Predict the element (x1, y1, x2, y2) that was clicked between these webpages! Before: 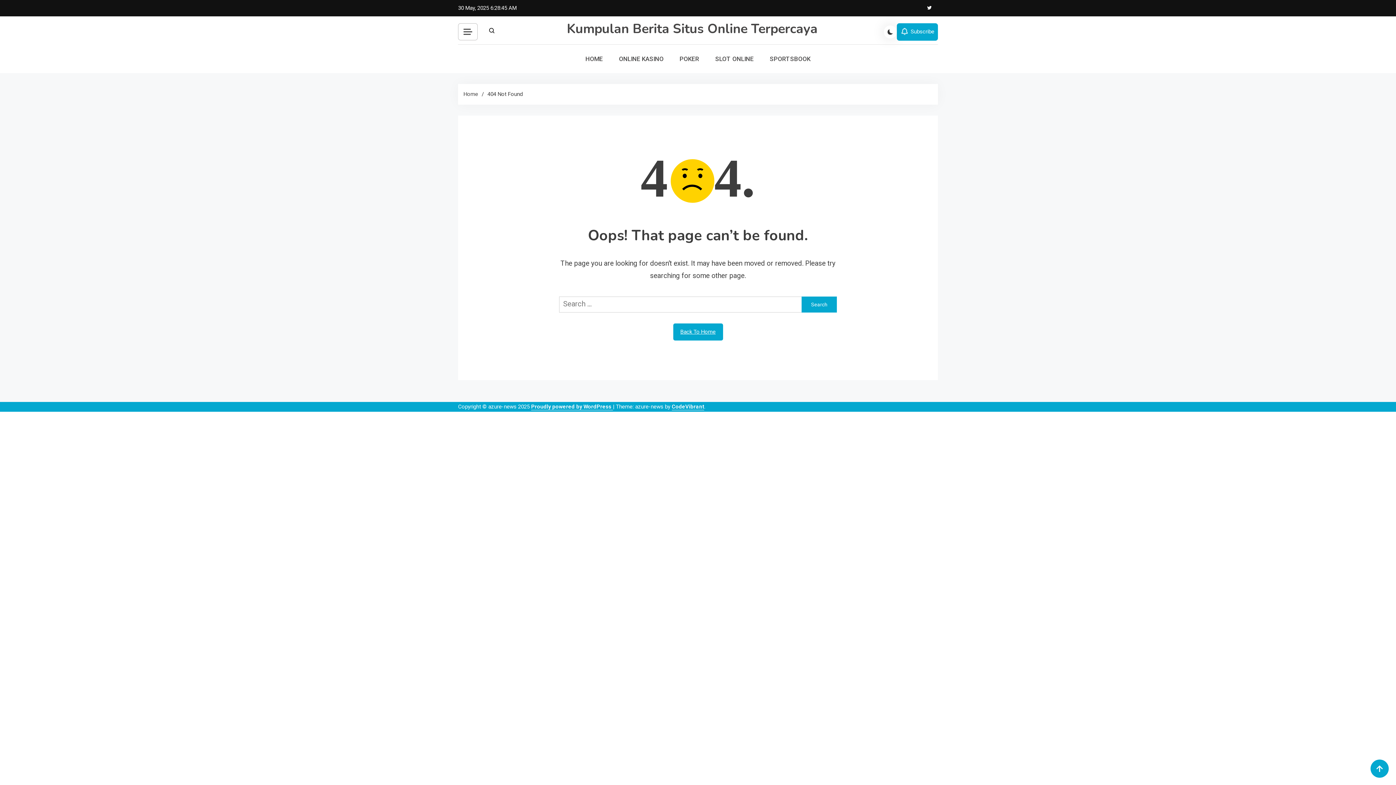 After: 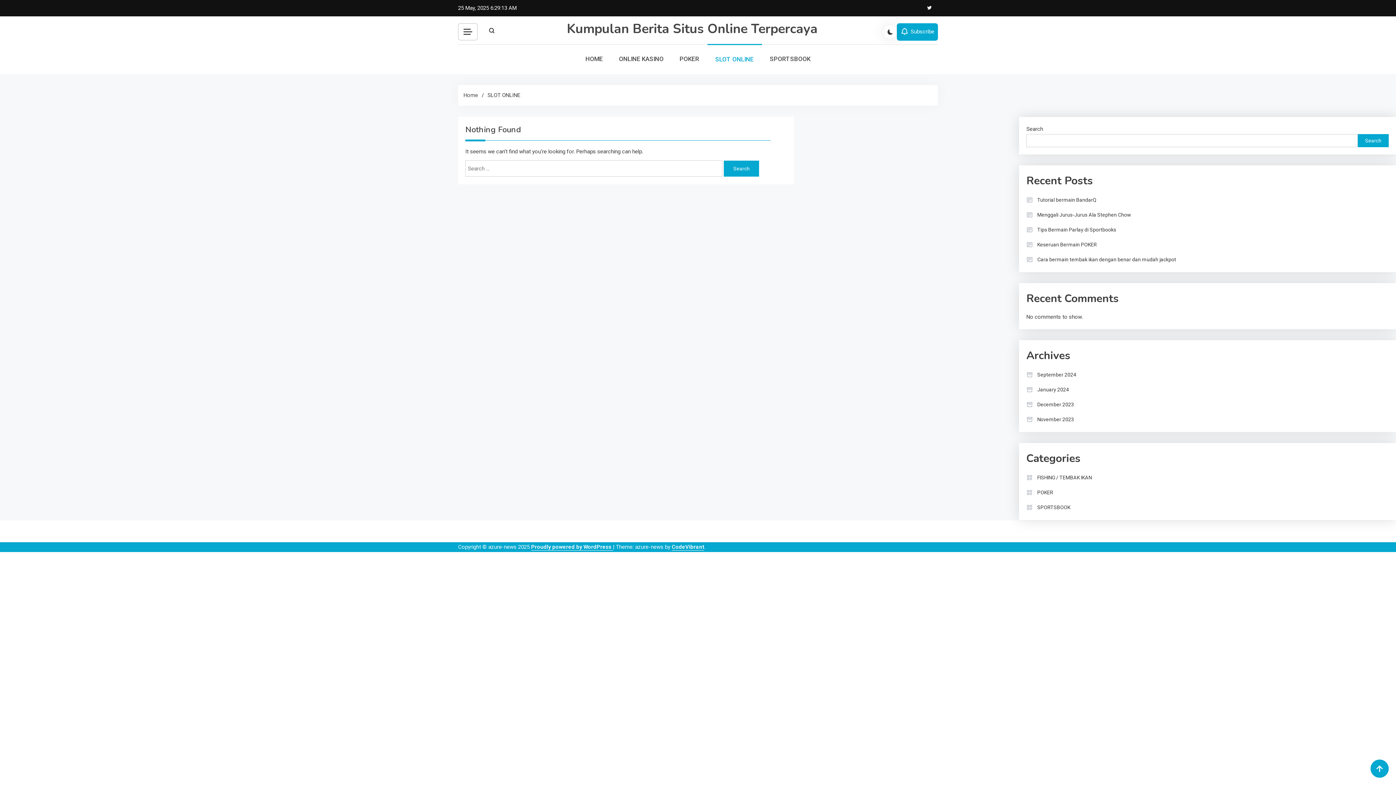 Action: label: SLOT ONLINE bbox: (707, 44, 762, 73)